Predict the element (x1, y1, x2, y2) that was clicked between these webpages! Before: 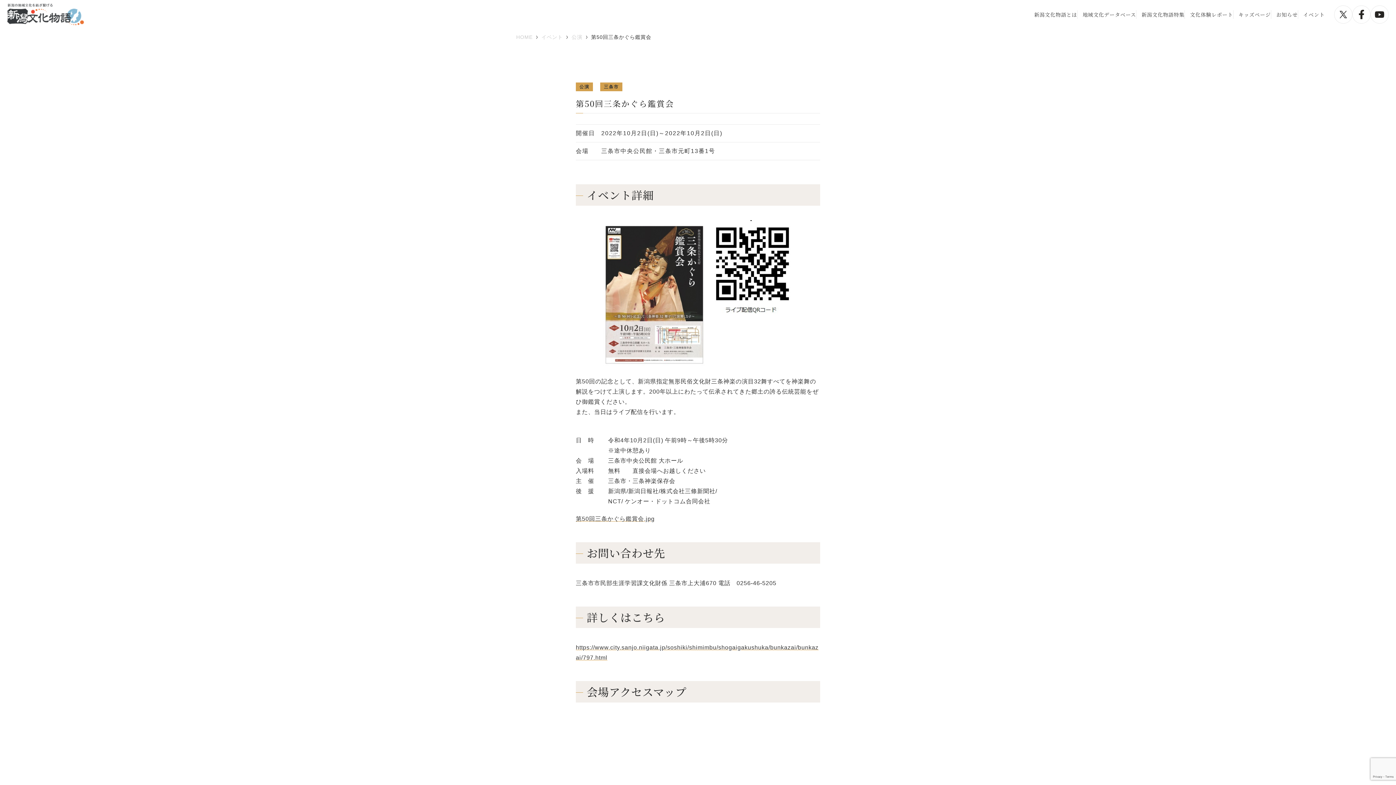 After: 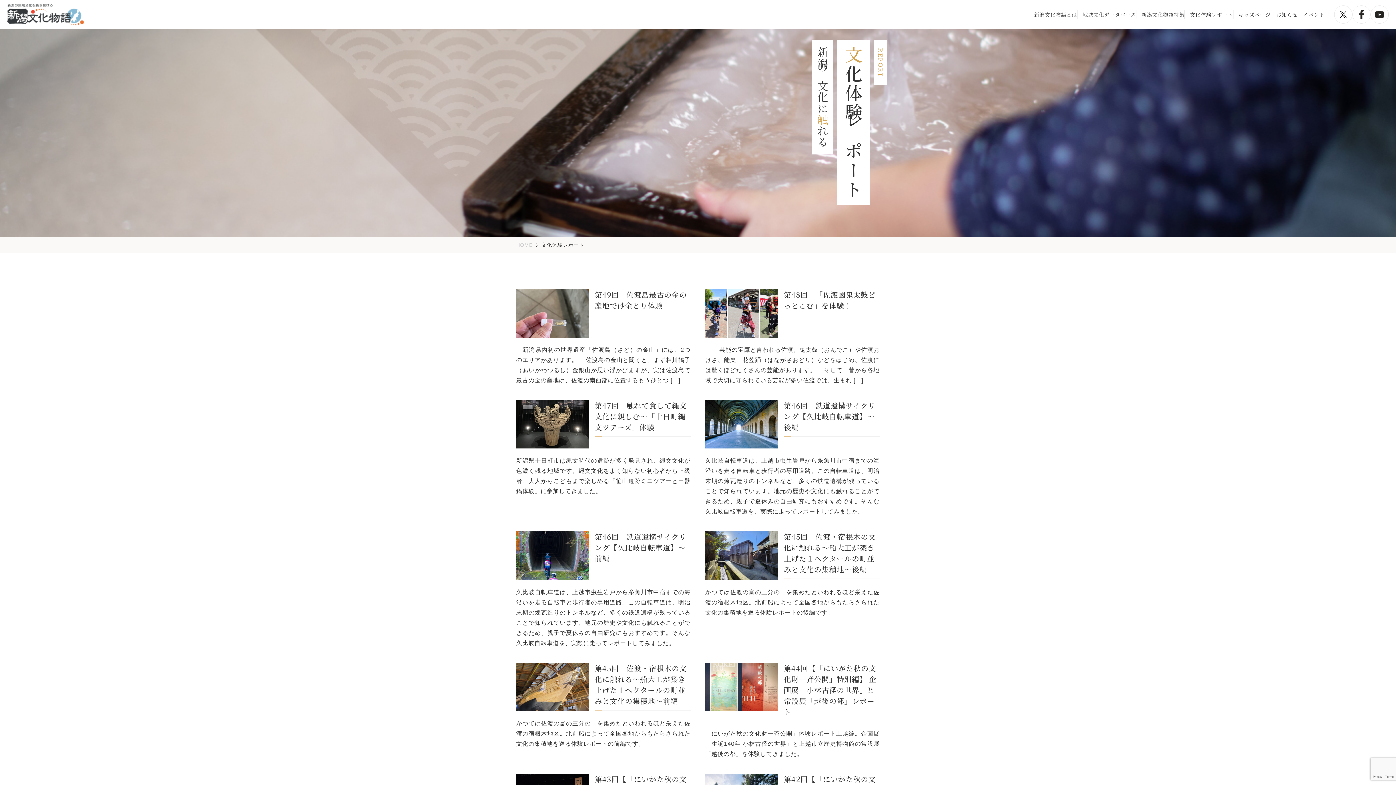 Action: bbox: (1190, 10, 1233, 18) label: 文化体験レポート